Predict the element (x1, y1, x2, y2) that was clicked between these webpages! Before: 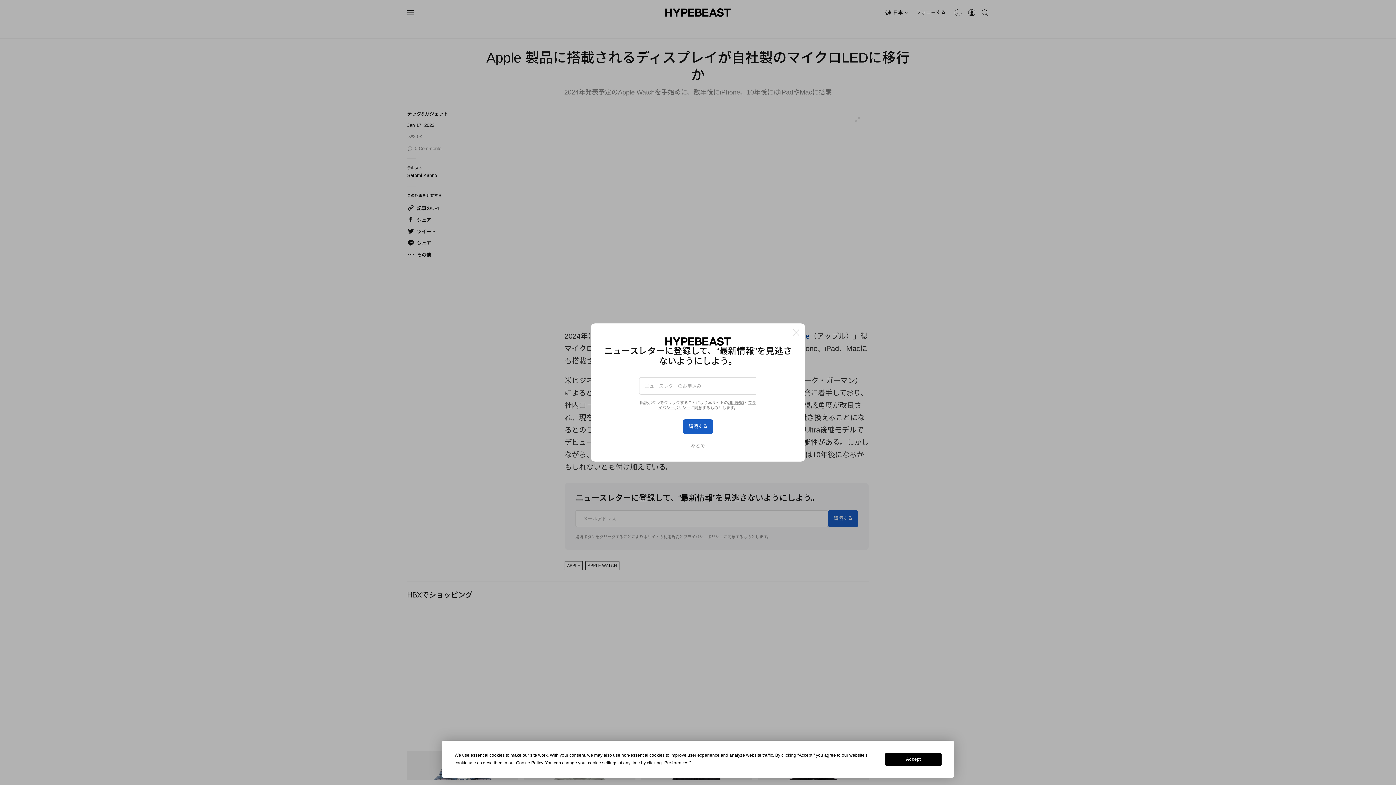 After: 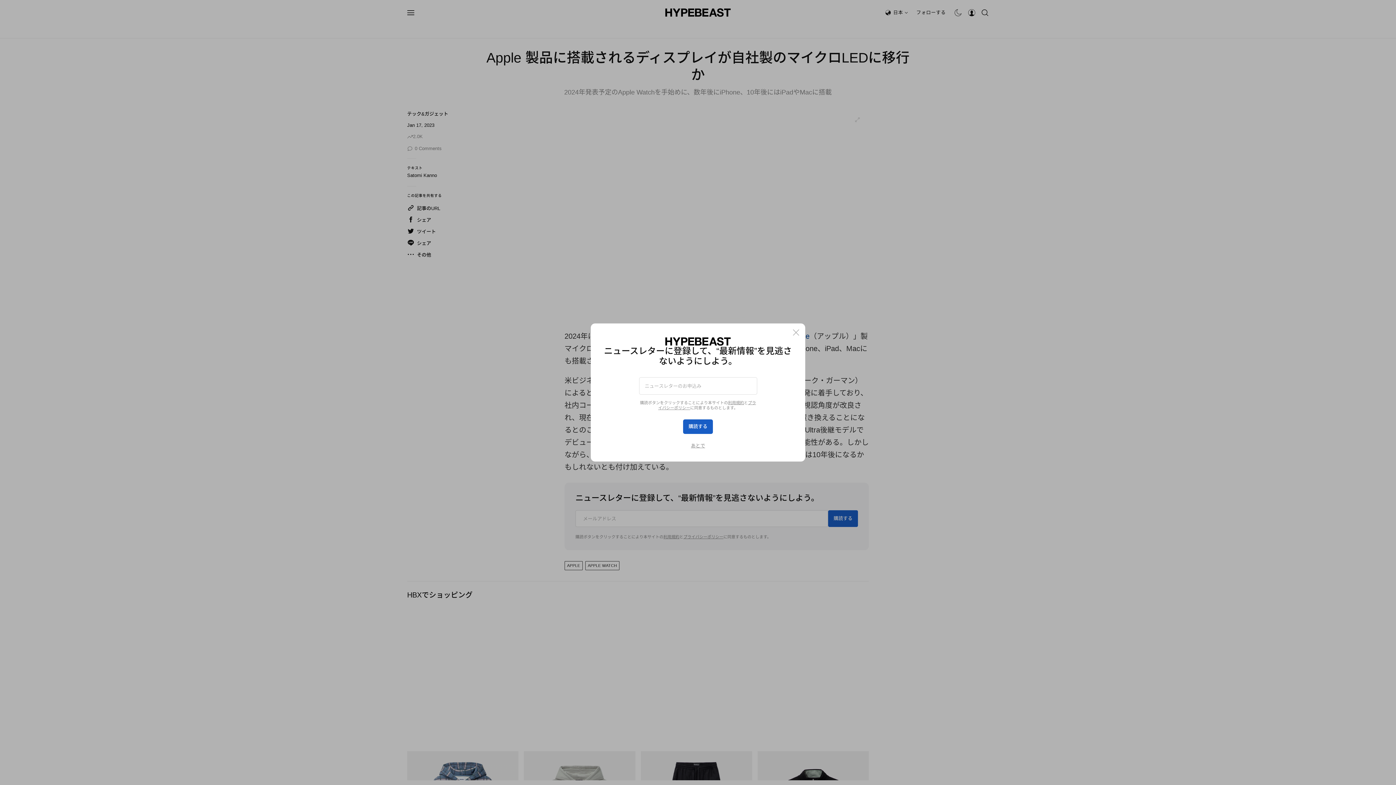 Action: bbox: (885, 753, 941, 766) label: Accept